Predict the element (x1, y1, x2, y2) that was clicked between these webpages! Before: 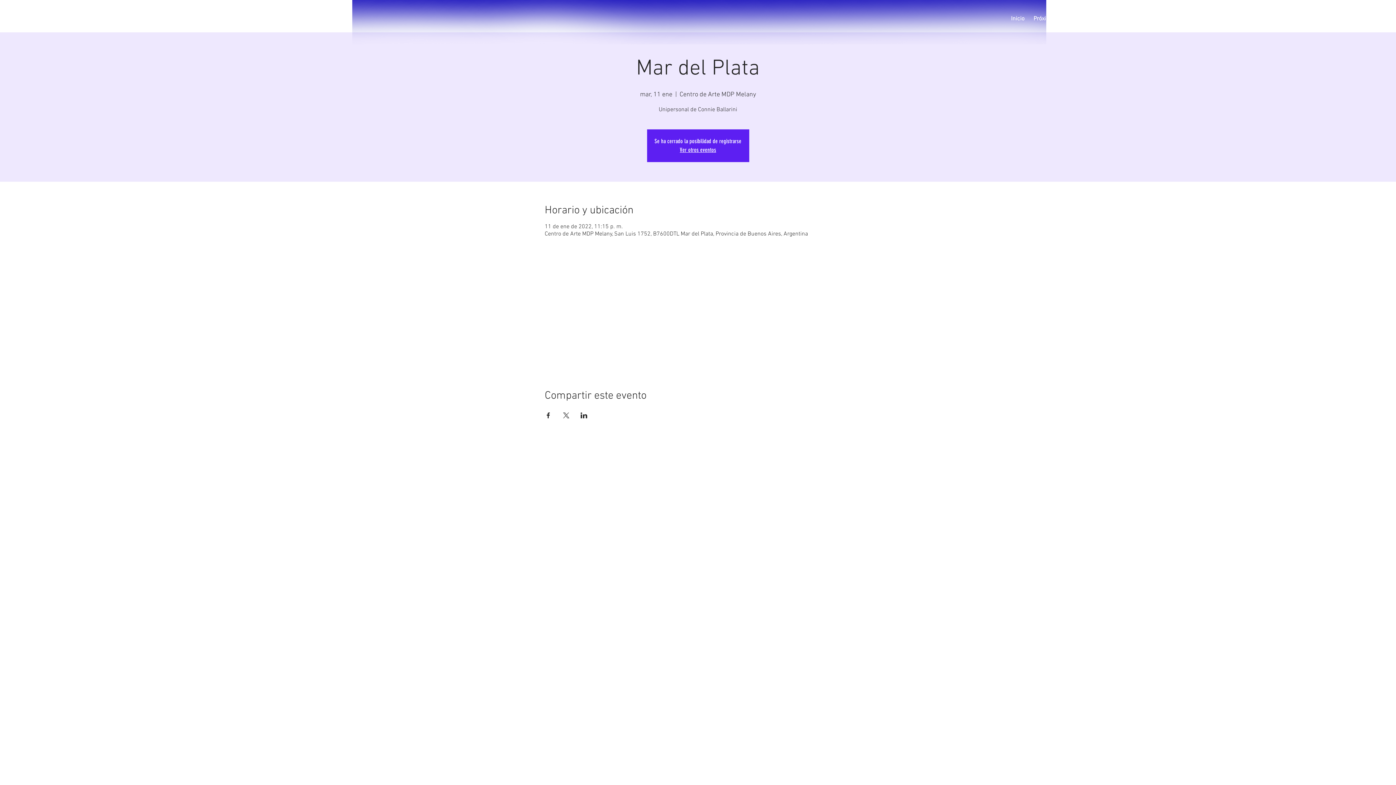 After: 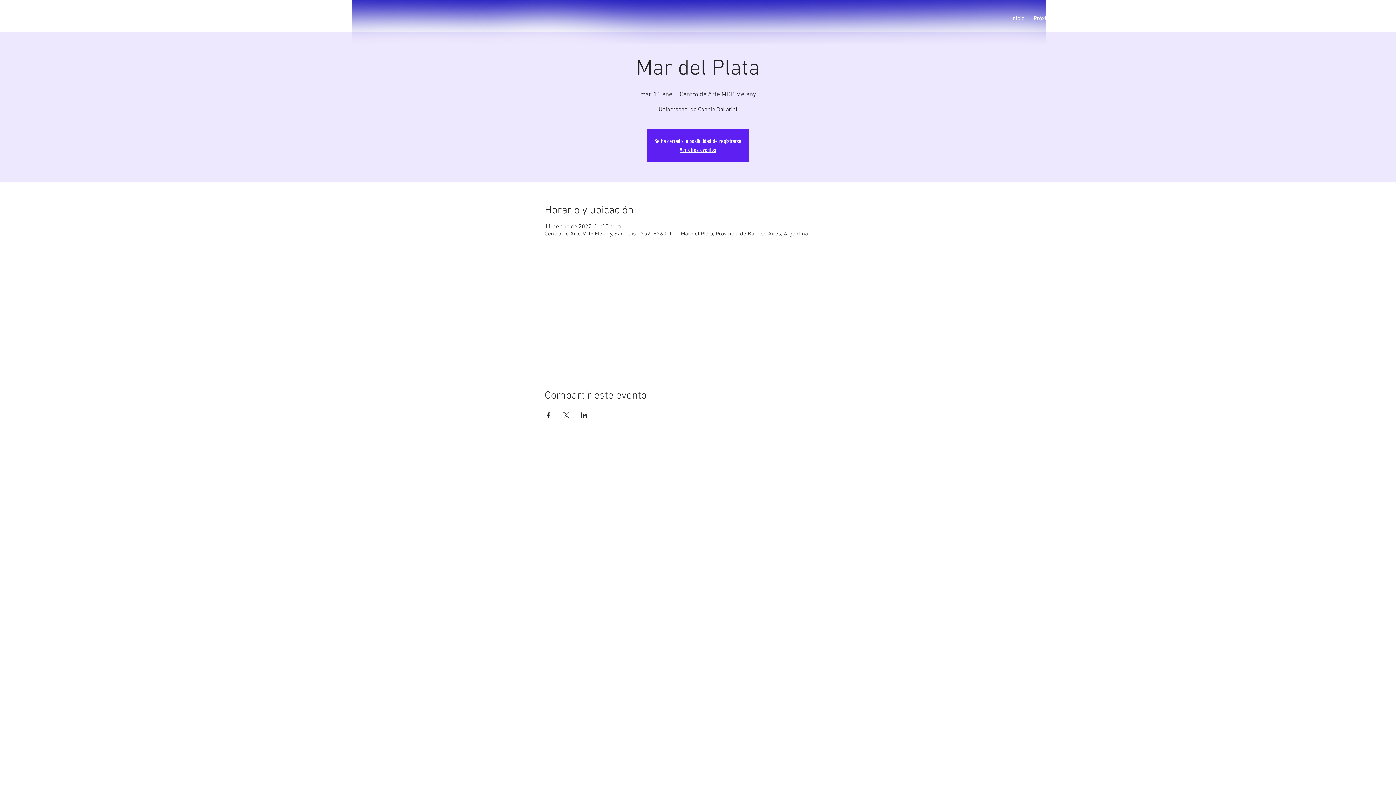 Action: bbox: (562, 412, 569, 418) label: Compartir evento en X